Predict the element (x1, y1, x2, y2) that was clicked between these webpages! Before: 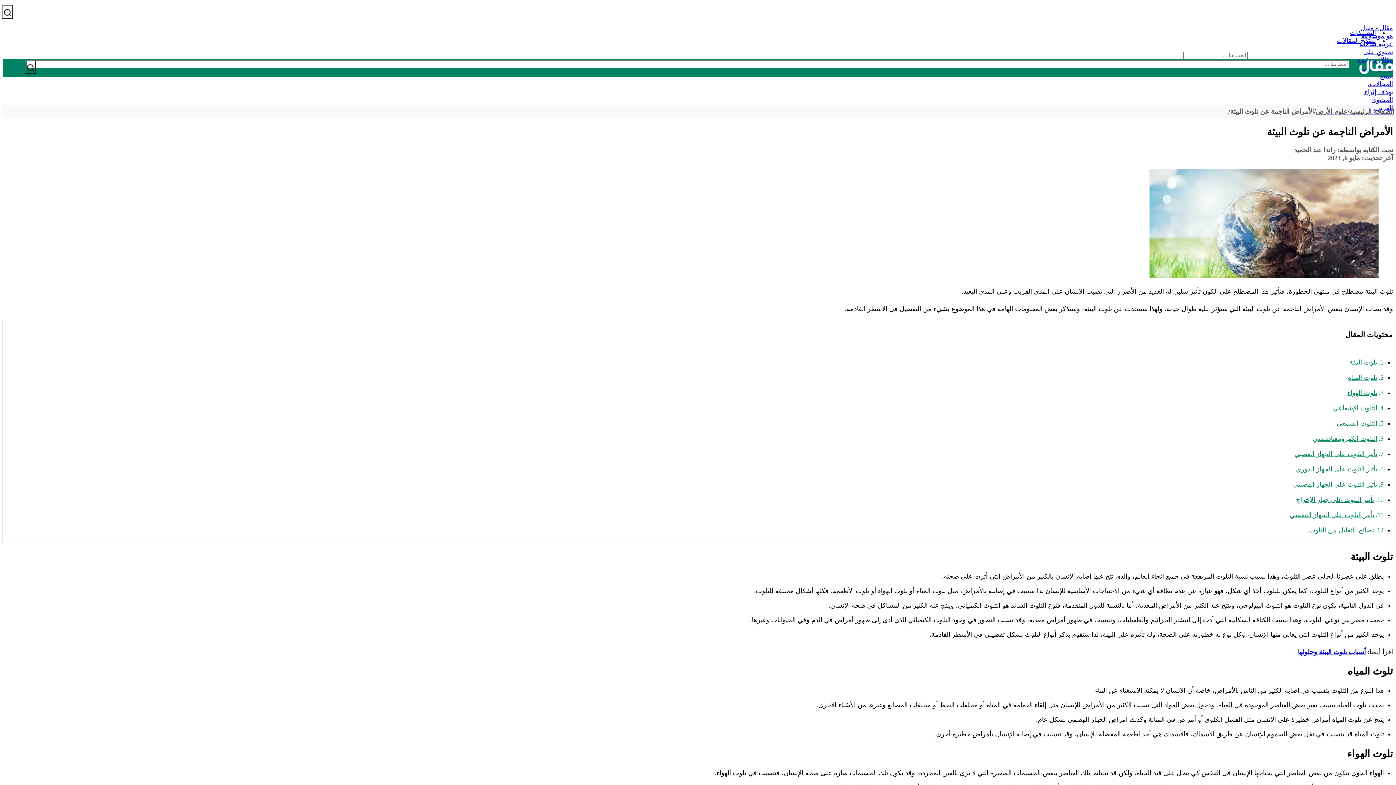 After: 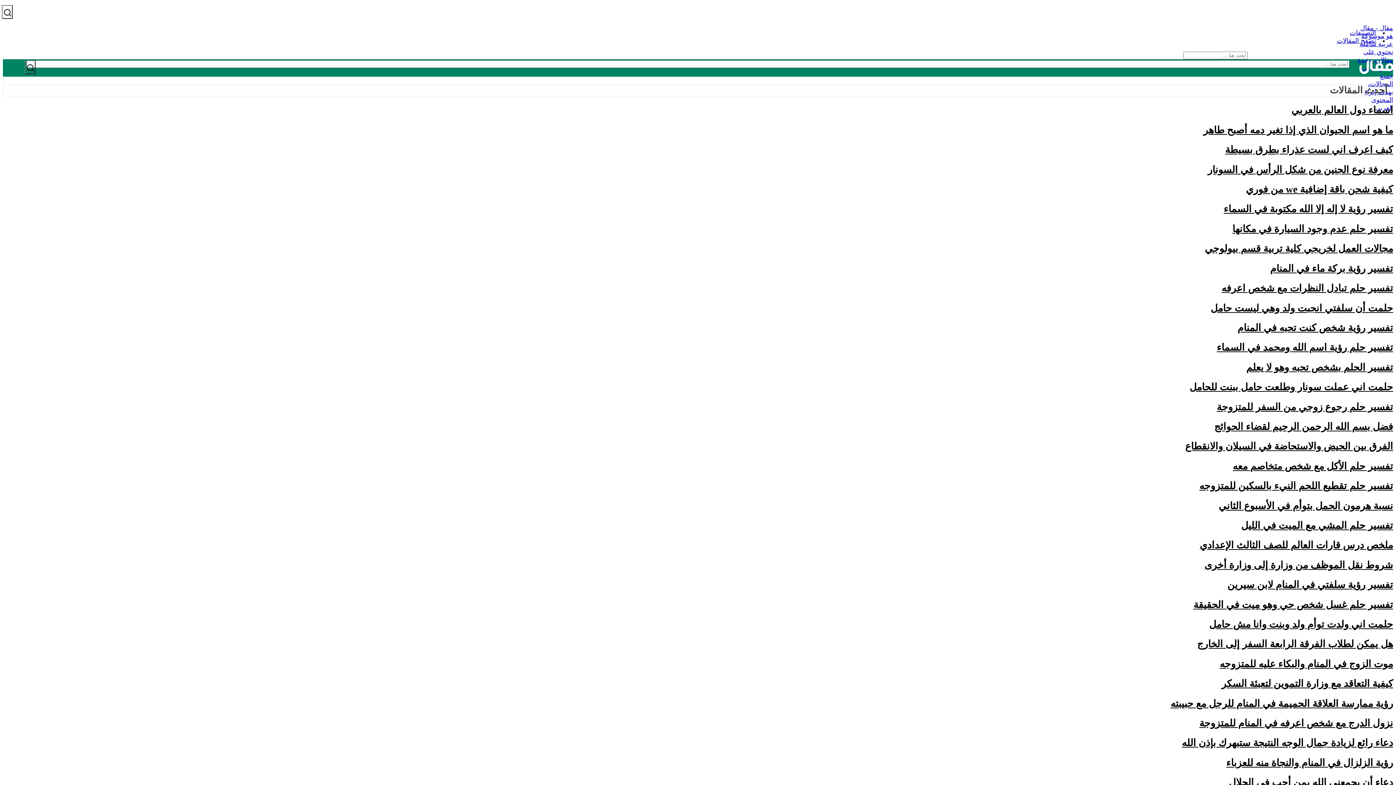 Action: bbox: (1334, 37, 1378, 44) label: تصفح المقالات